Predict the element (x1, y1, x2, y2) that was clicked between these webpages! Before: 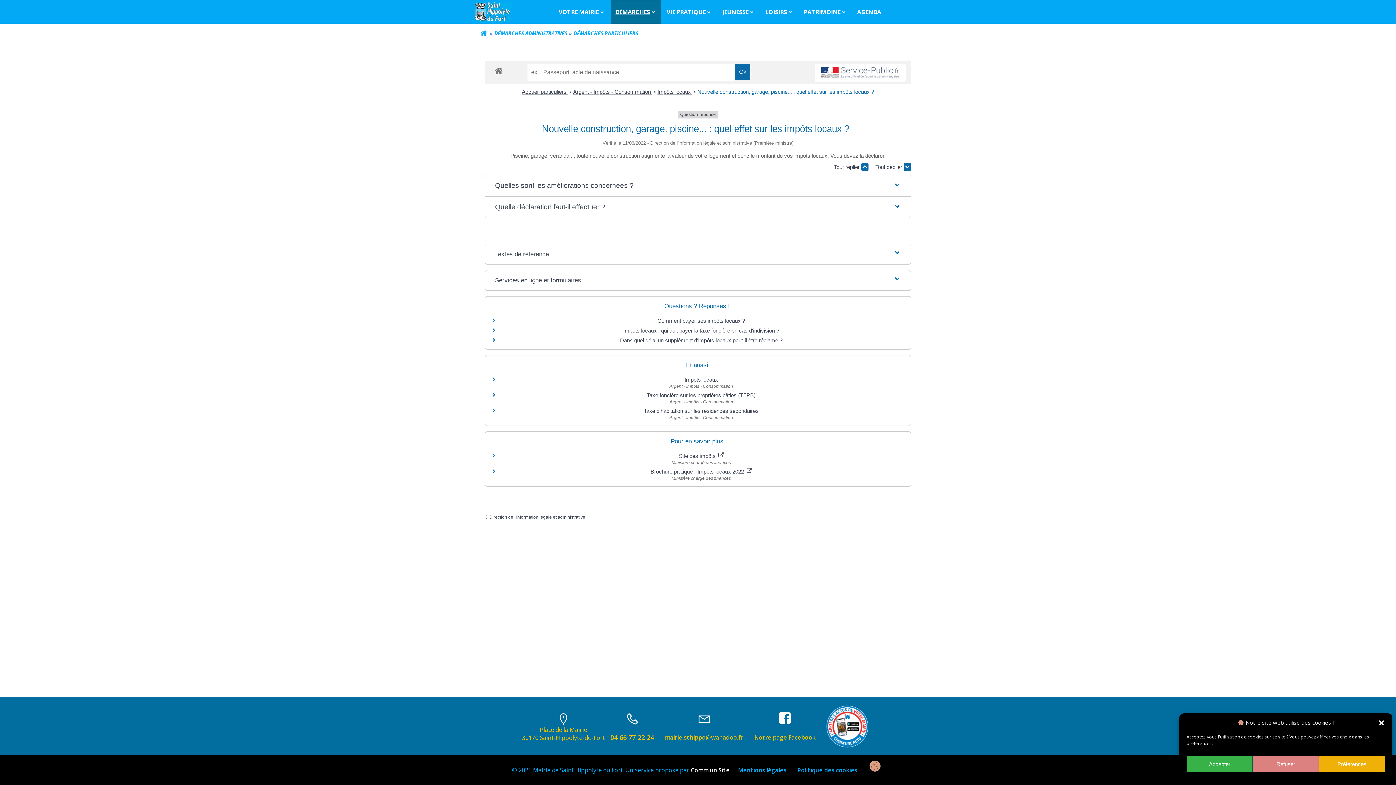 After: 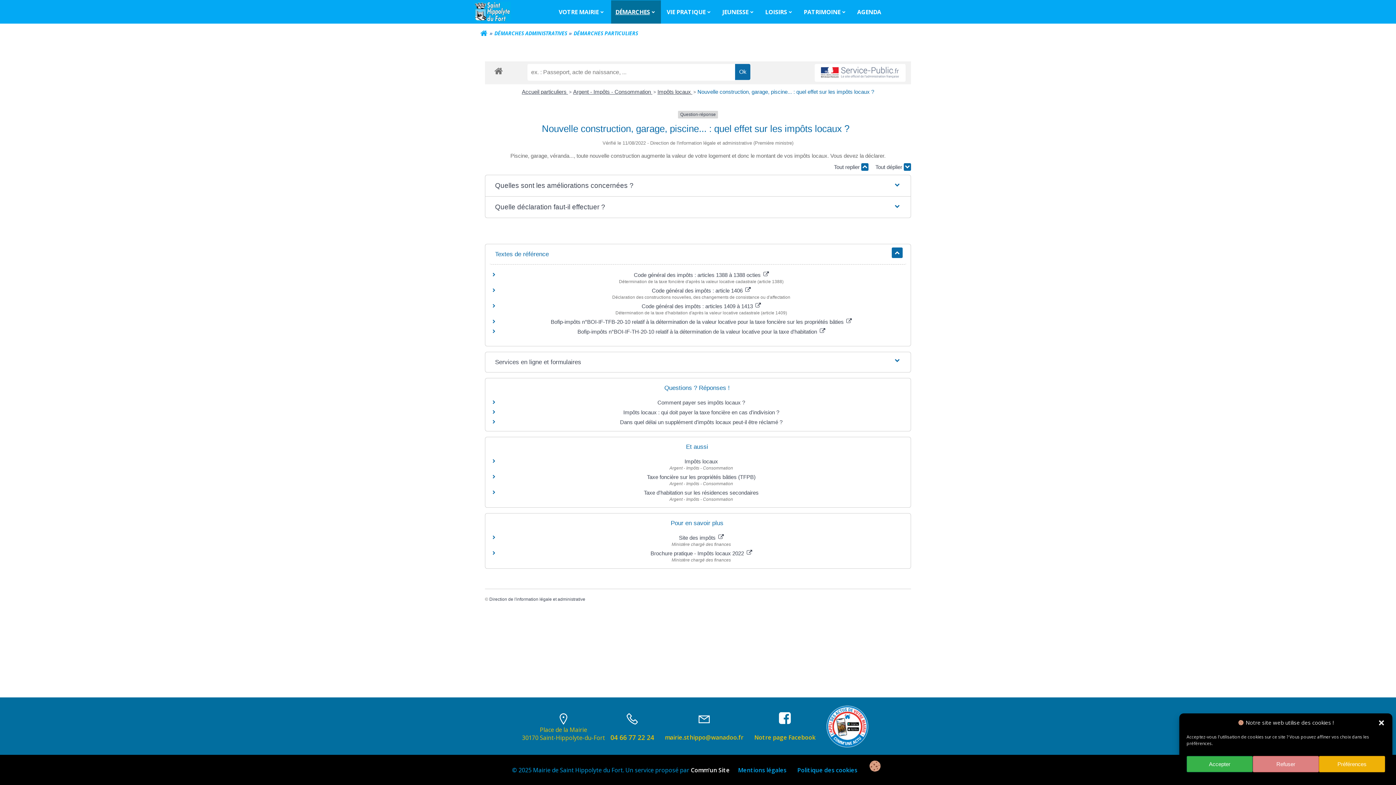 Action: label: Textes de référence bbox: (489, 244, 906, 264)